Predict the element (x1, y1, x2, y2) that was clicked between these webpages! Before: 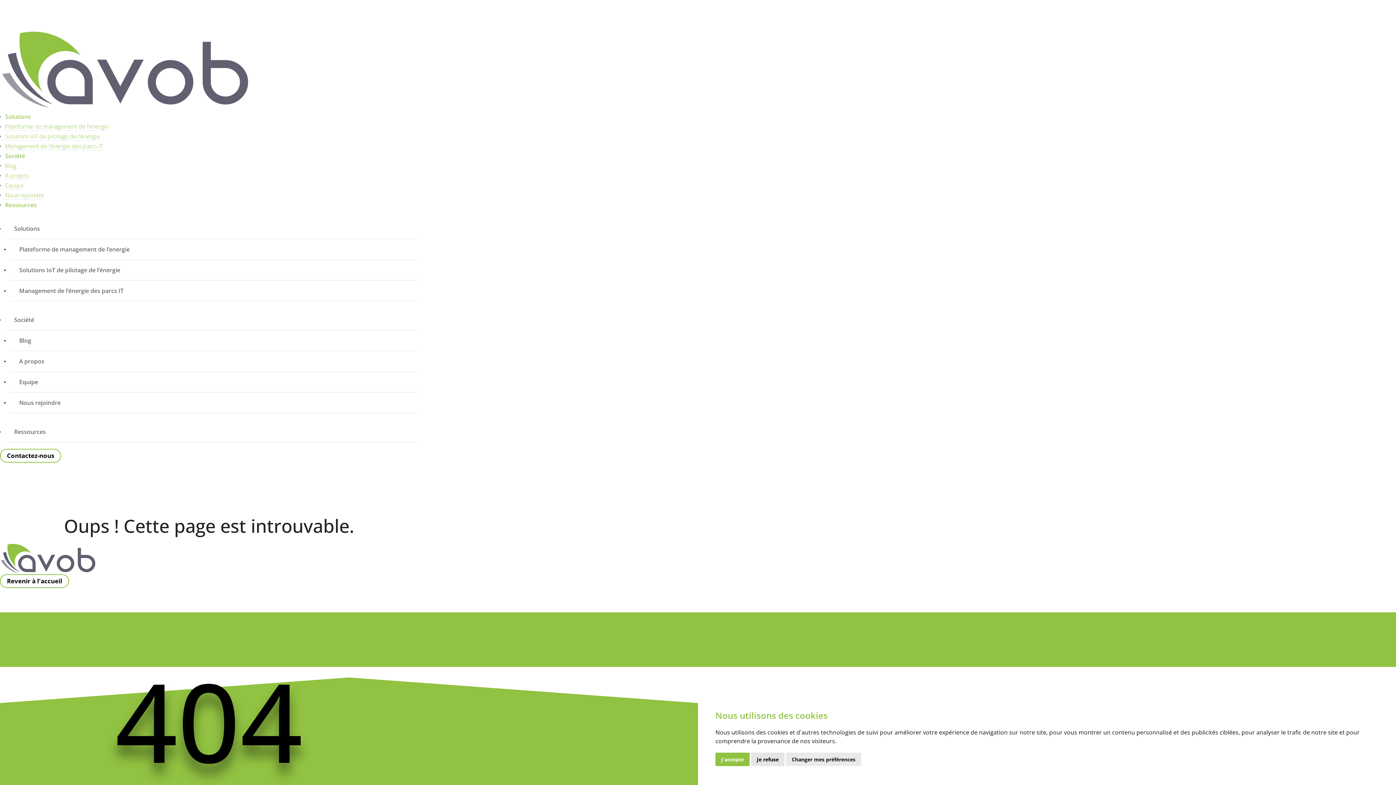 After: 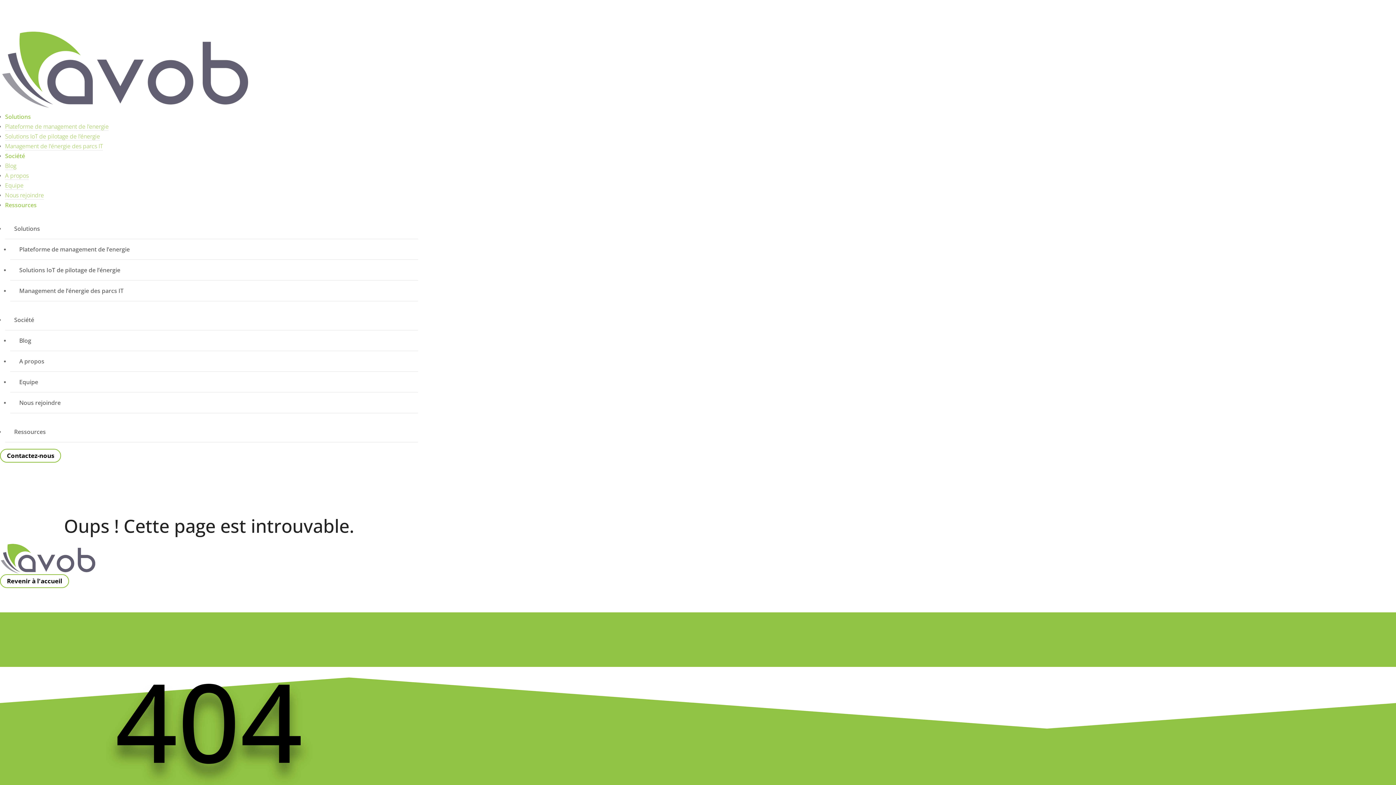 Action: label: Je refuse bbox: (751, 753, 784, 766)